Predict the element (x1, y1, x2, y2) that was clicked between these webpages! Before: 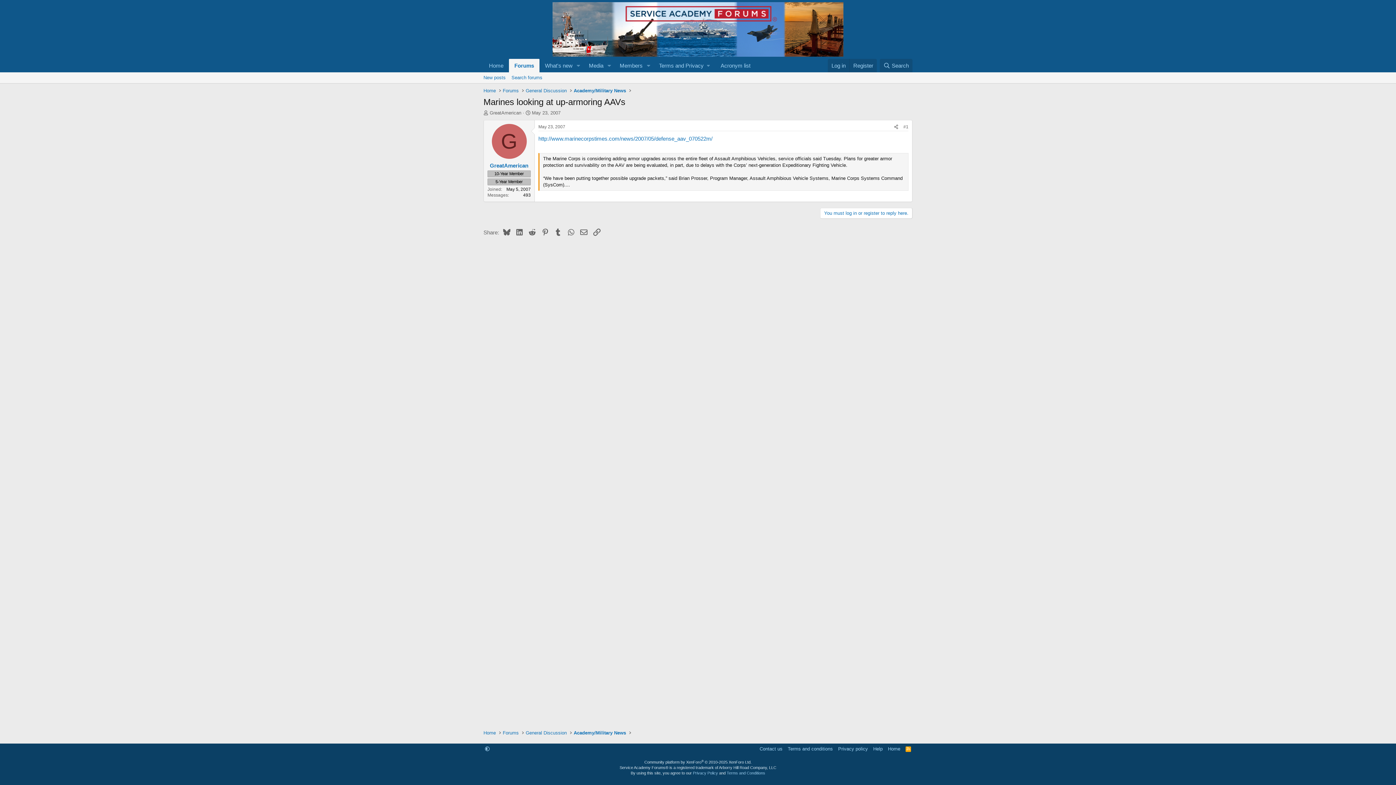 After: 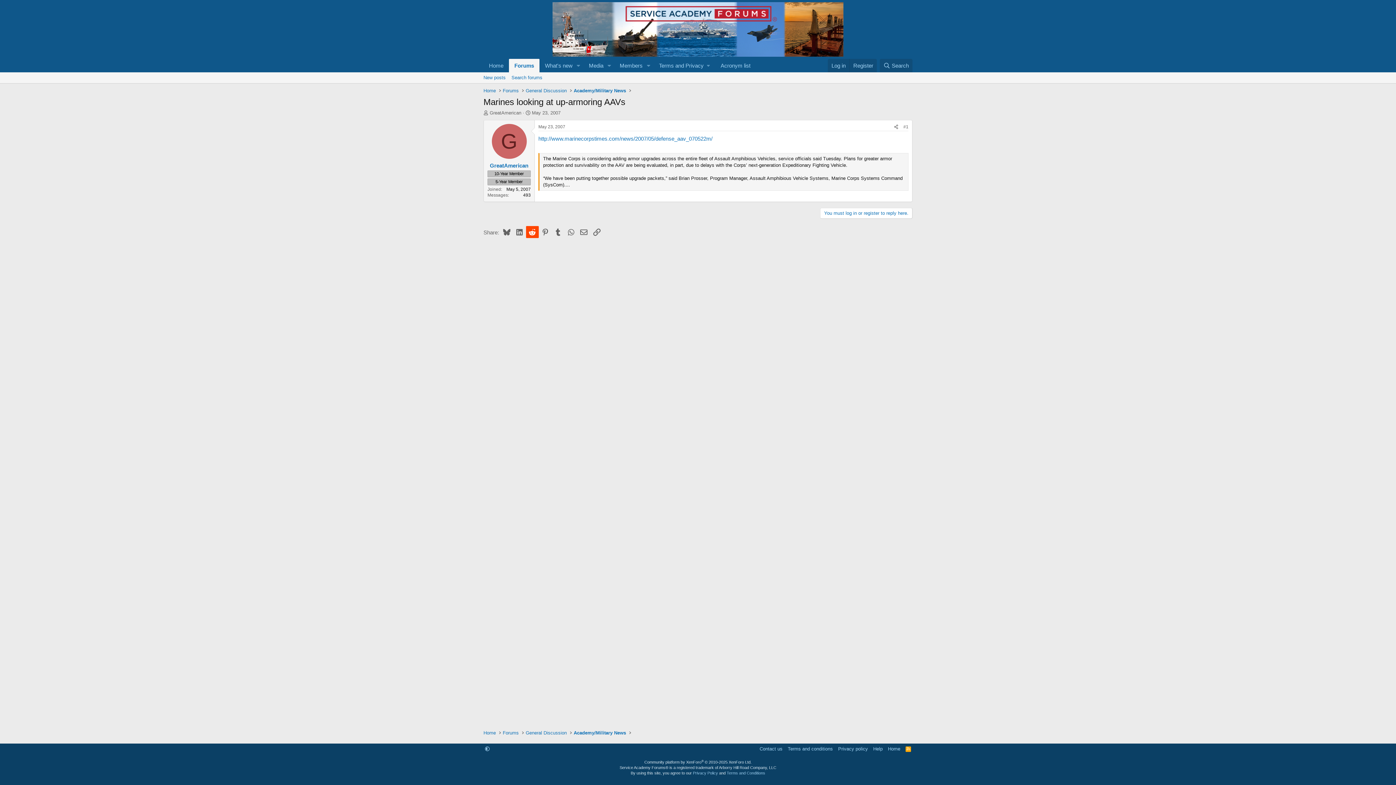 Action: bbox: (526, 226, 538, 238) label: Reddit